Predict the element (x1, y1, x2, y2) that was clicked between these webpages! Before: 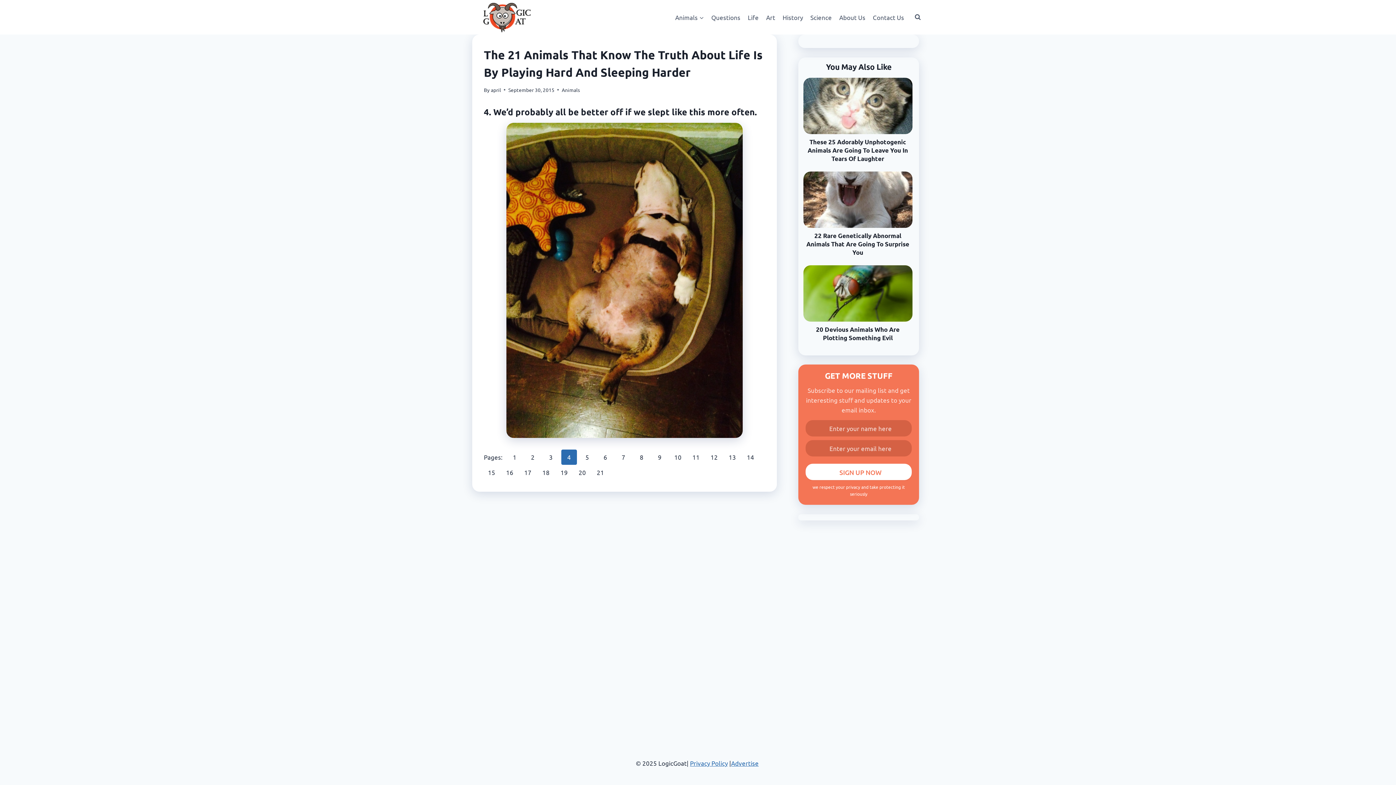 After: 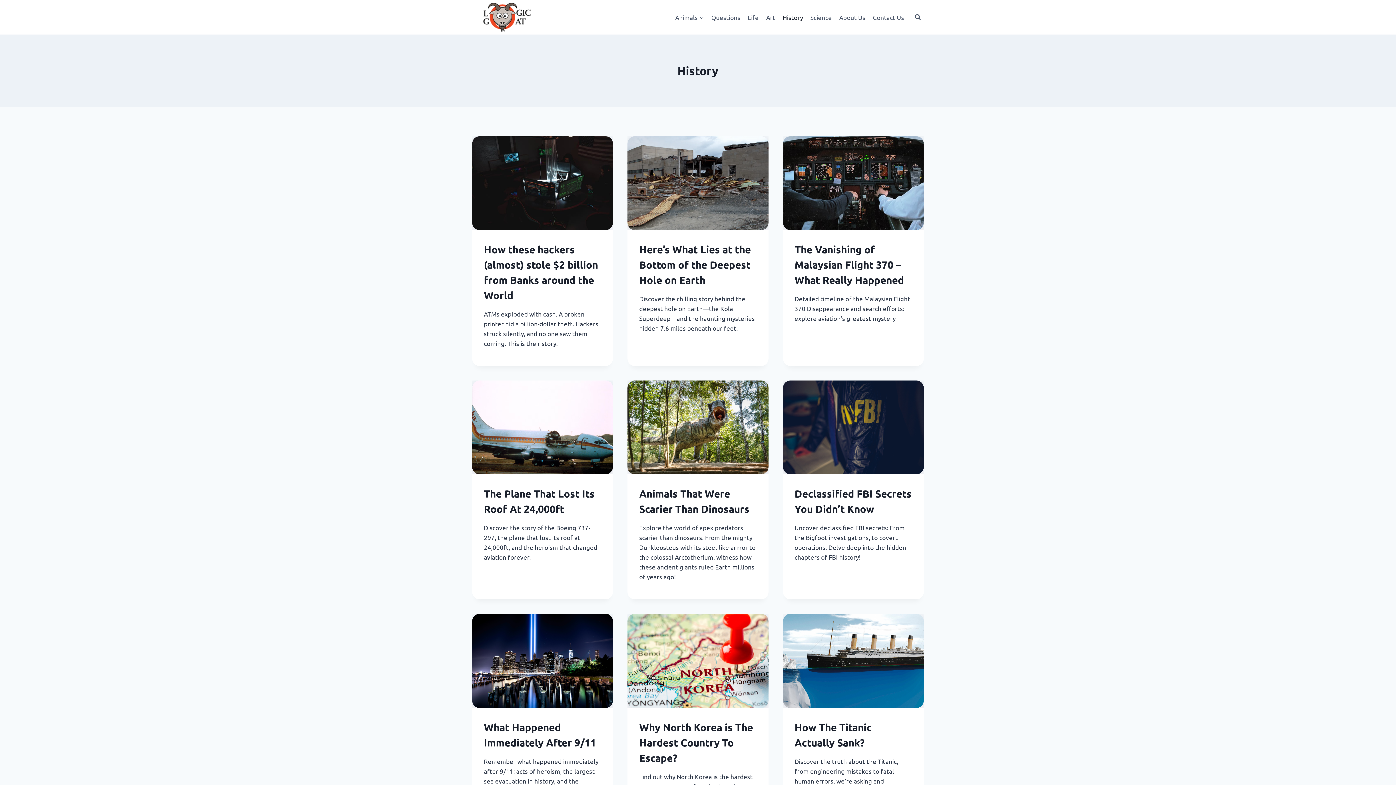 Action: label: History bbox: (779, 8, 806, 25)